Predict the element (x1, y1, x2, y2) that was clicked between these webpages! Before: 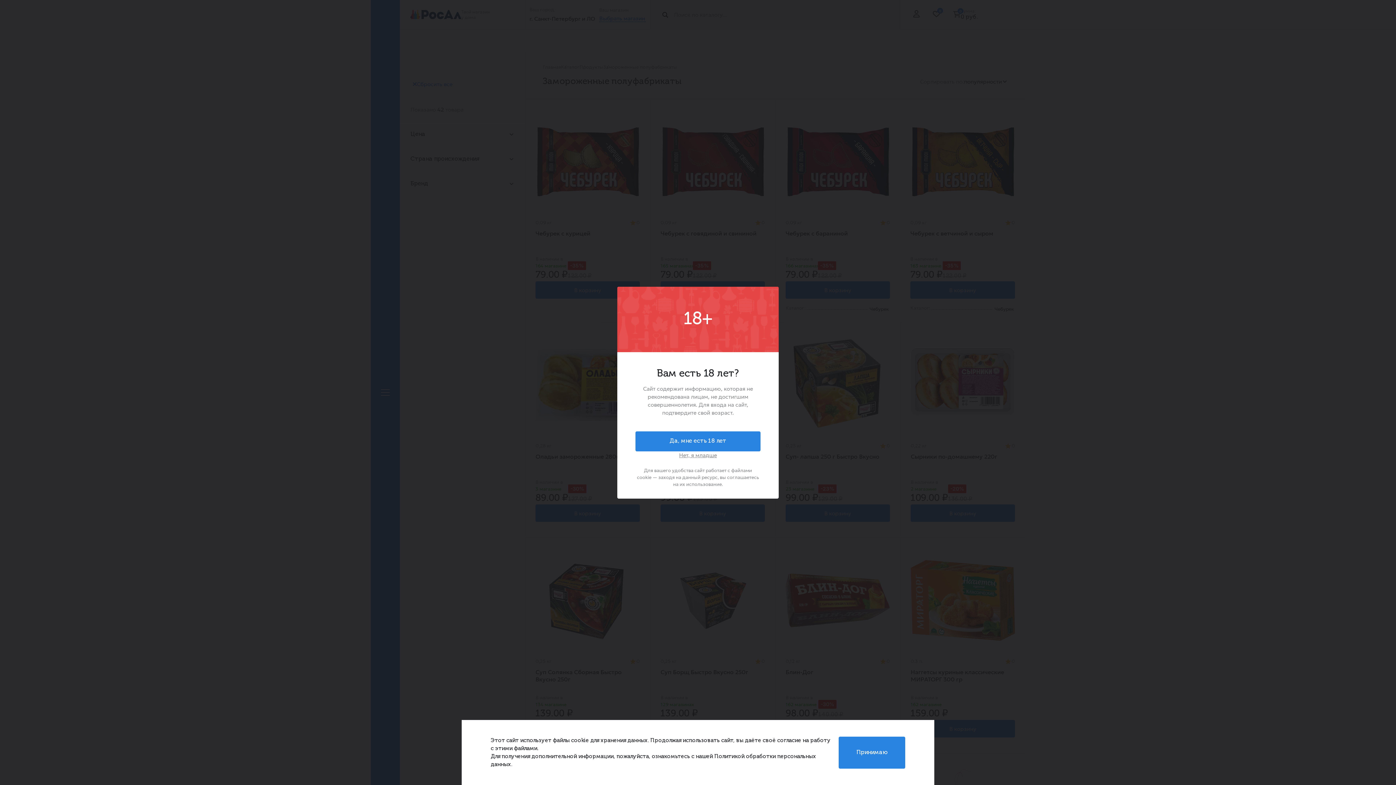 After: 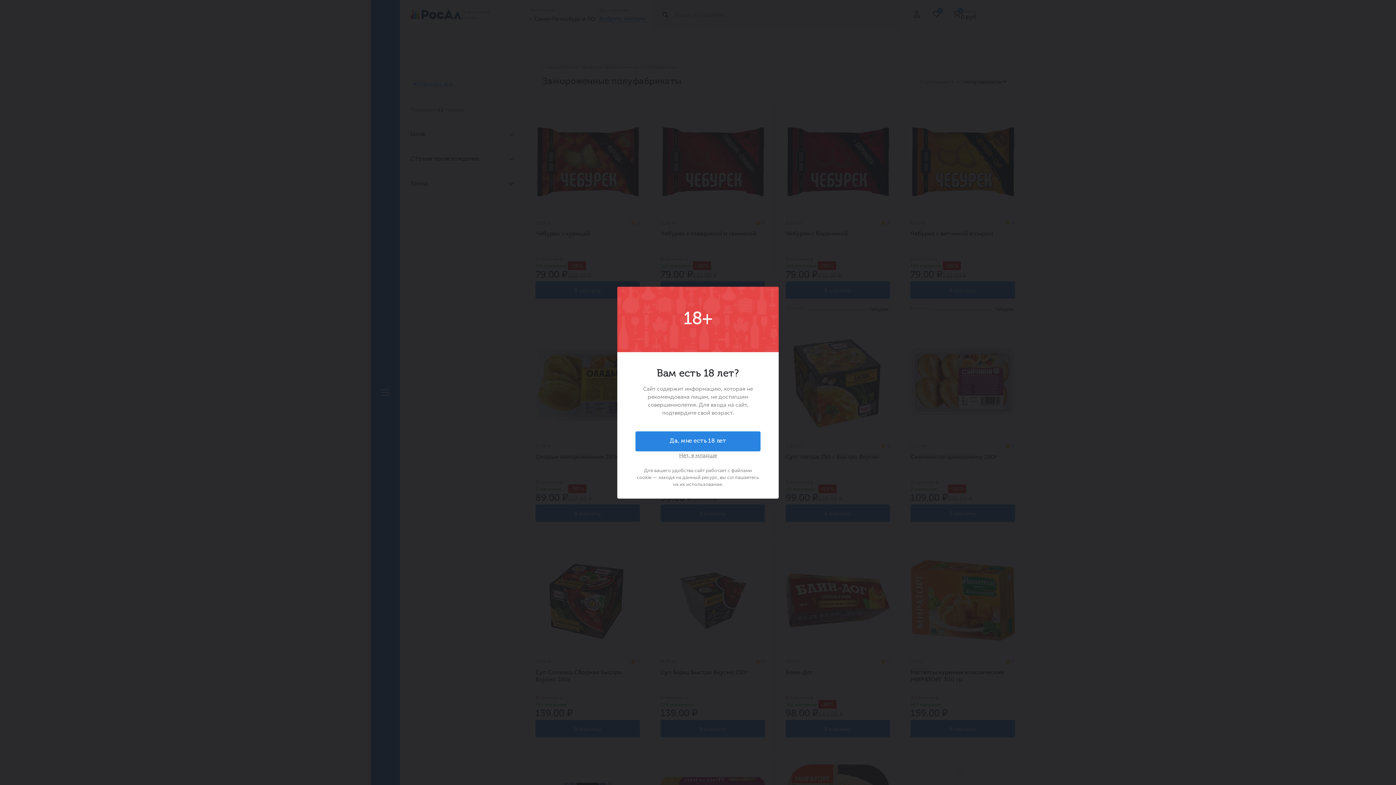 Action: bbox: (838, 737, 905, 769) label: Принимаю